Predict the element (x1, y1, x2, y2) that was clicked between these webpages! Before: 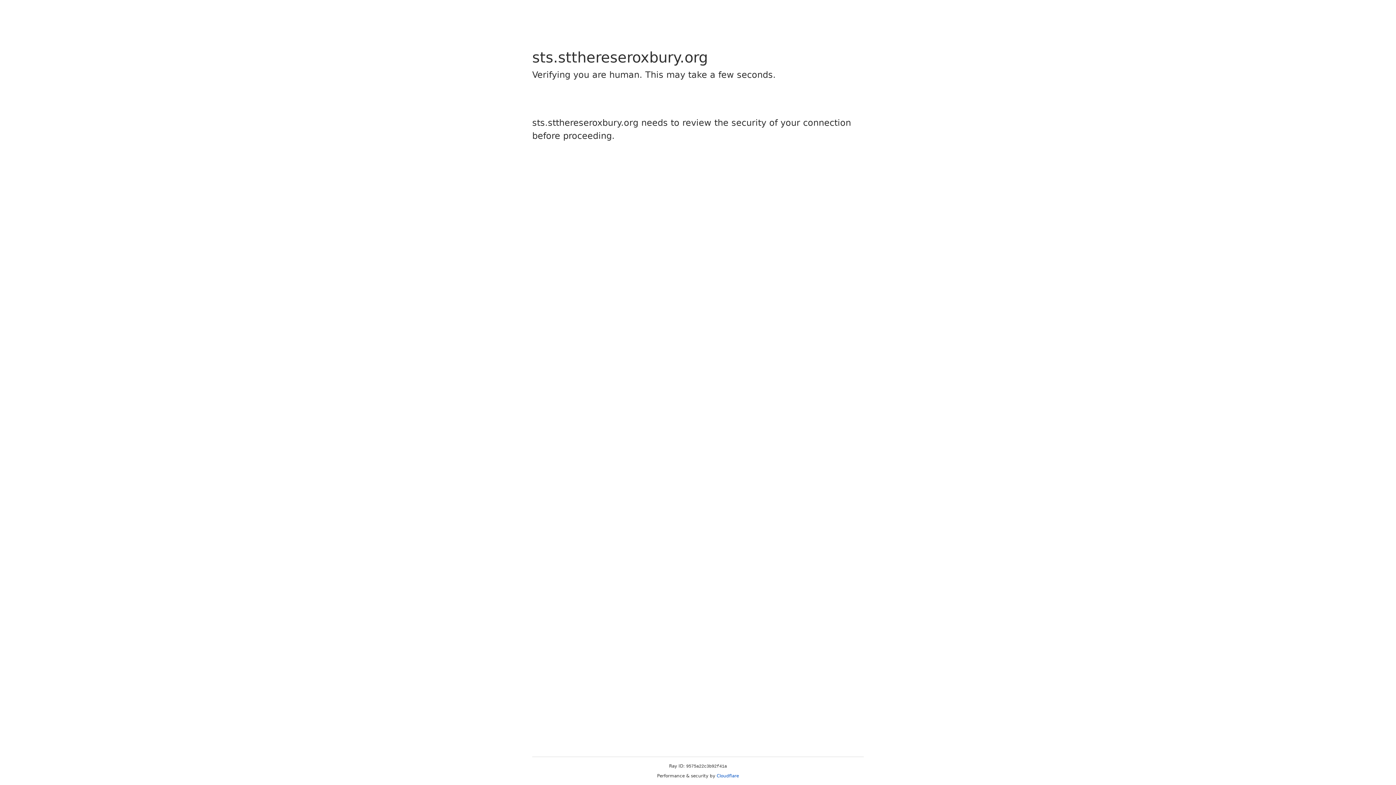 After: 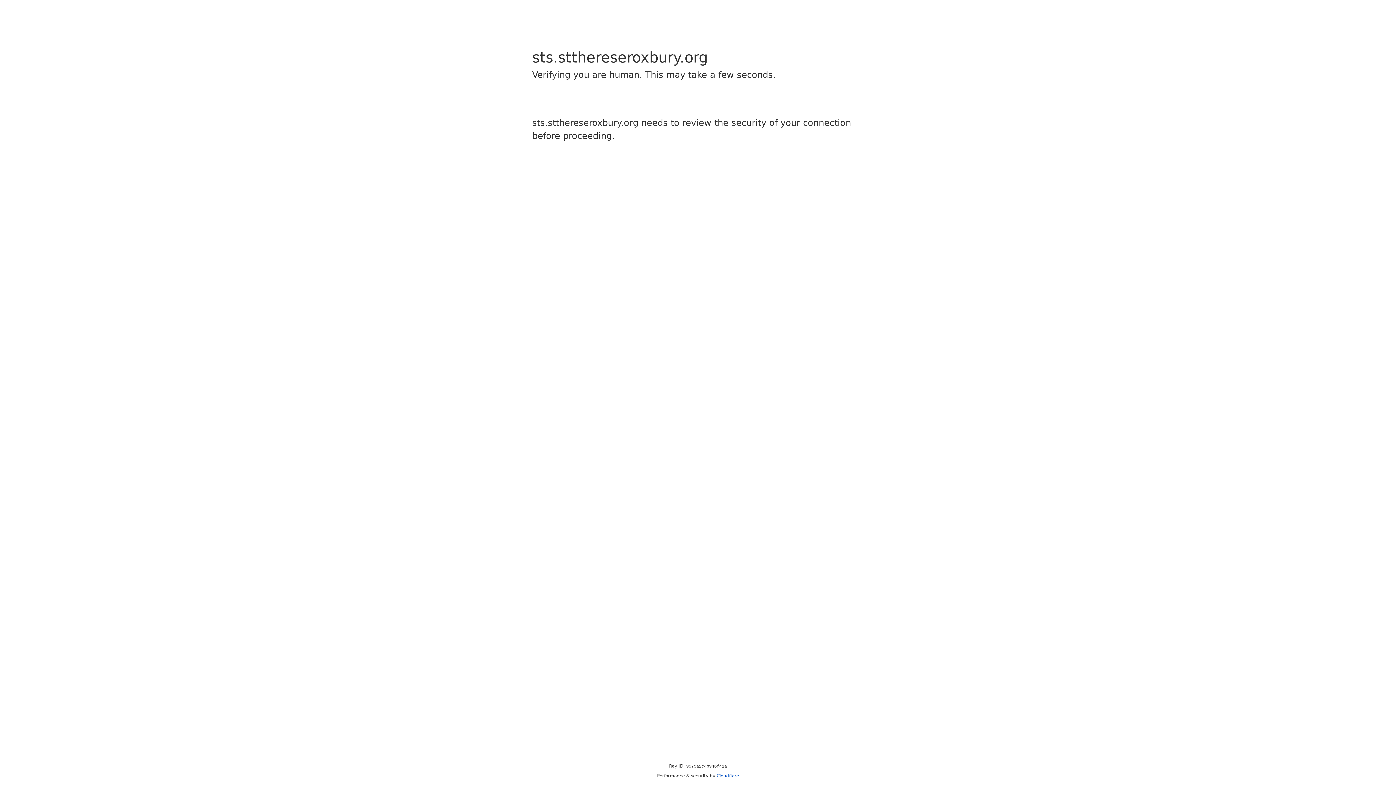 Action: label: Cloudflare bbox: (716, 773, 739, 778)